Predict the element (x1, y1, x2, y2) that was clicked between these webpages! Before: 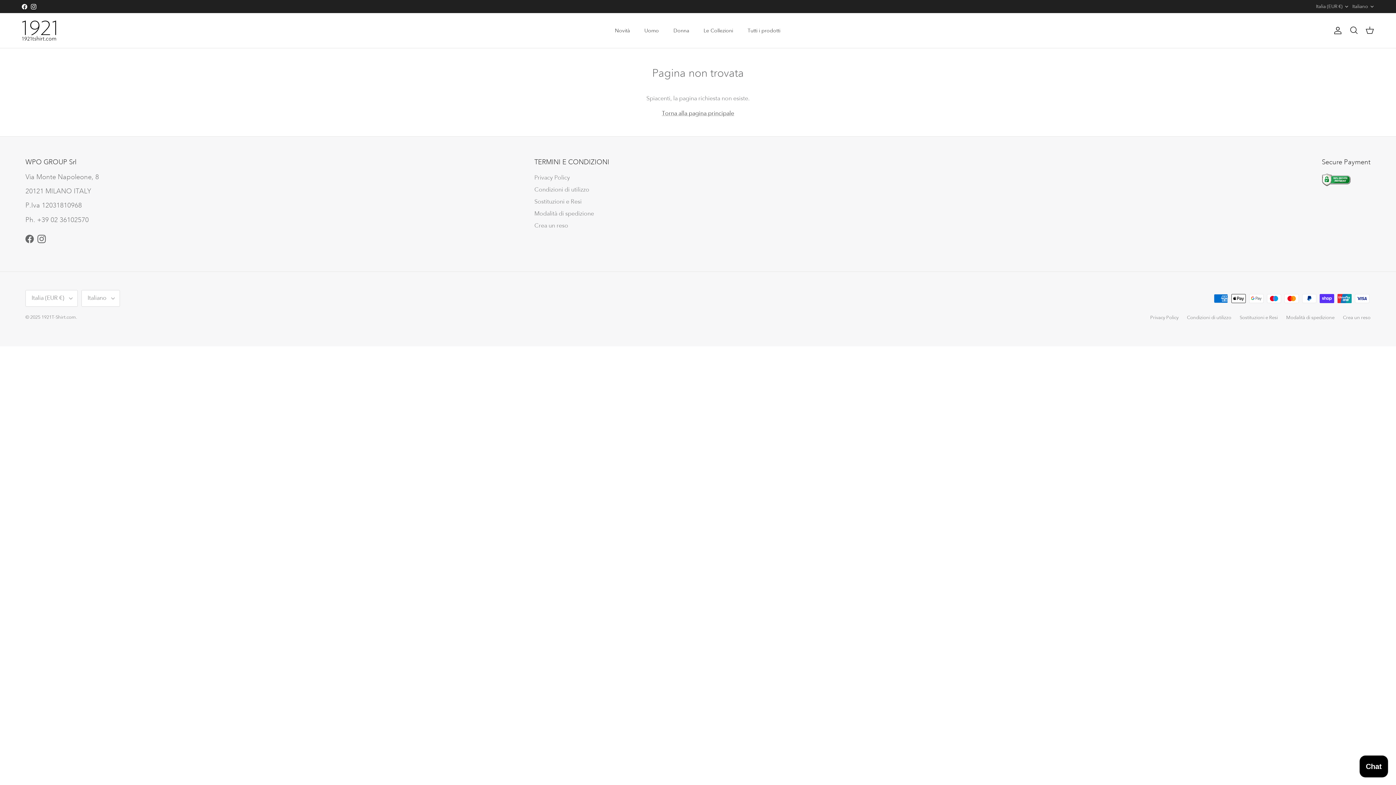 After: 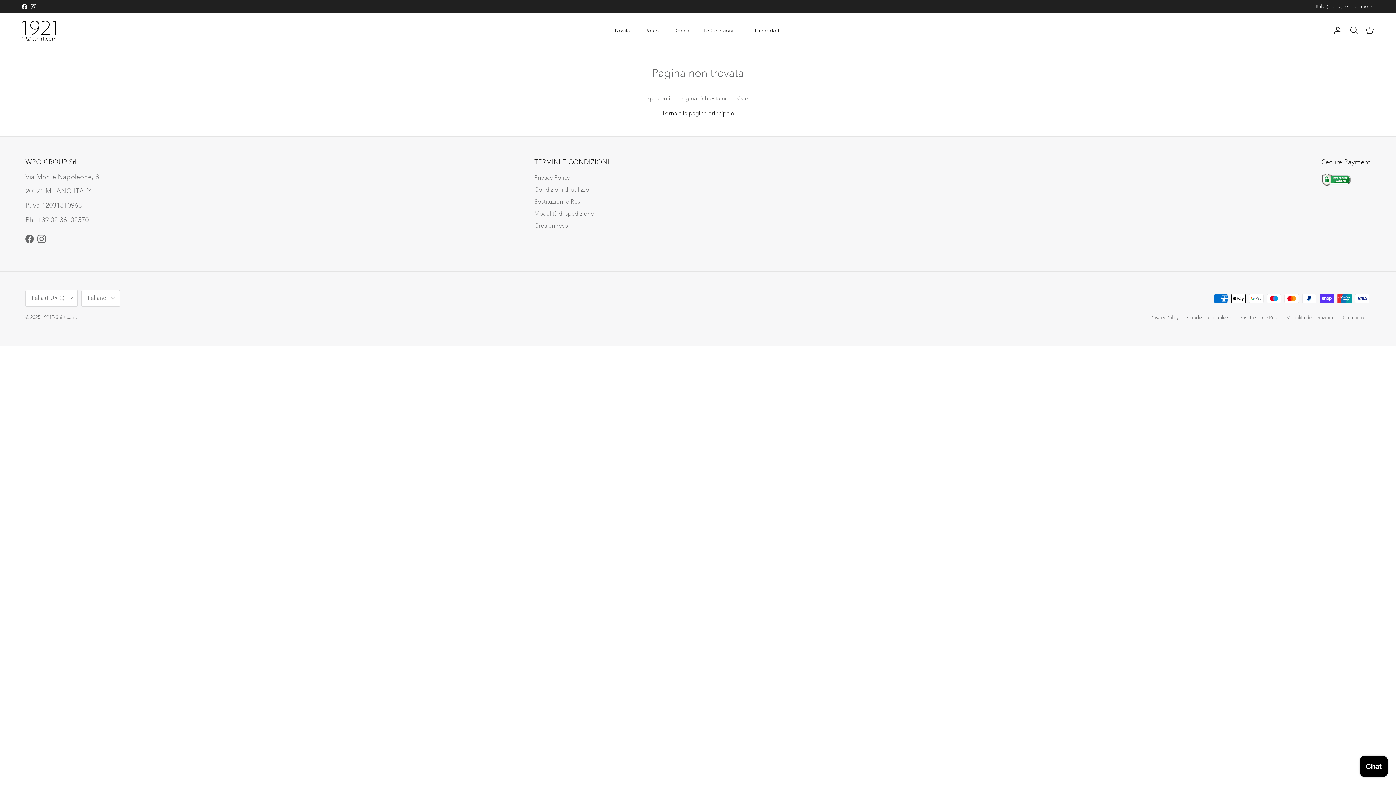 Action: label: Instagram bbox: (30, 3, 36, 9)